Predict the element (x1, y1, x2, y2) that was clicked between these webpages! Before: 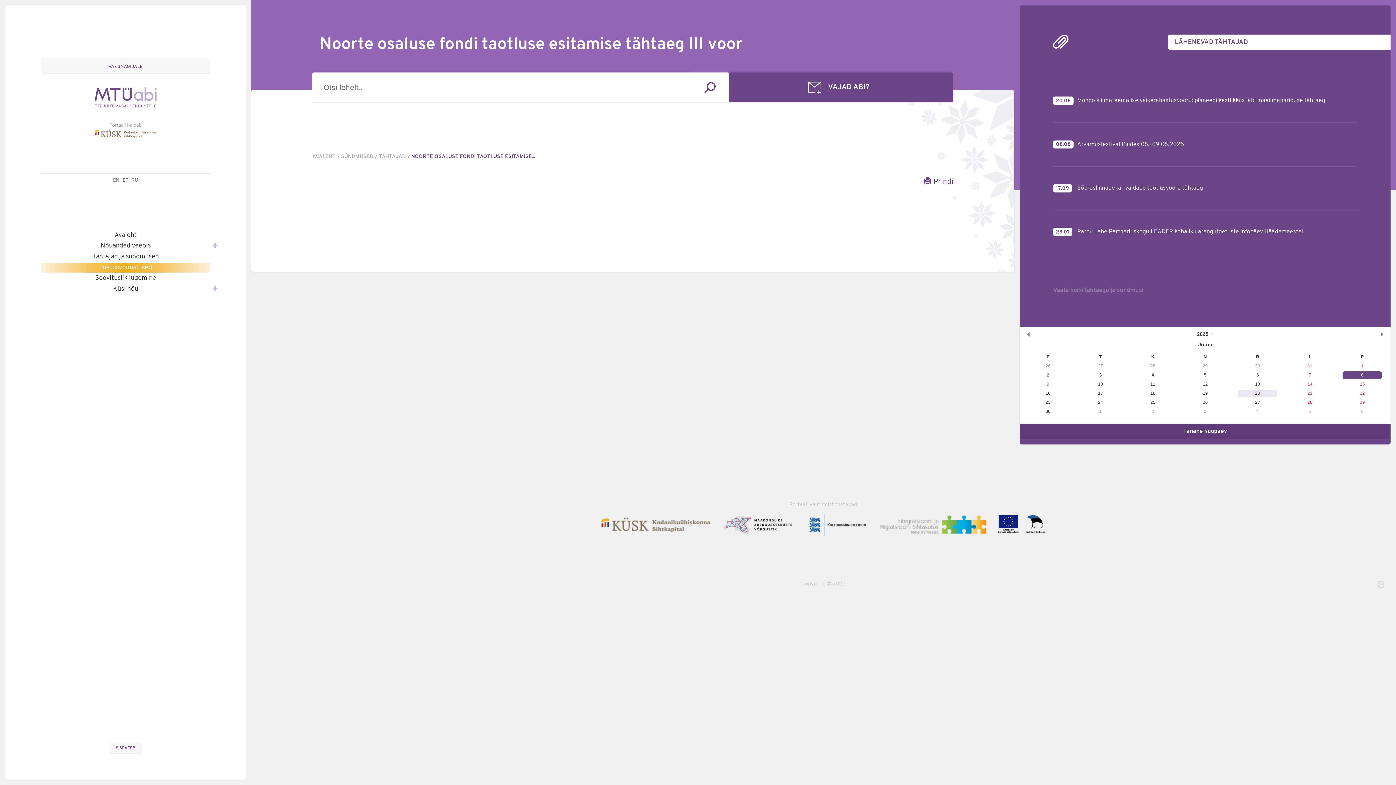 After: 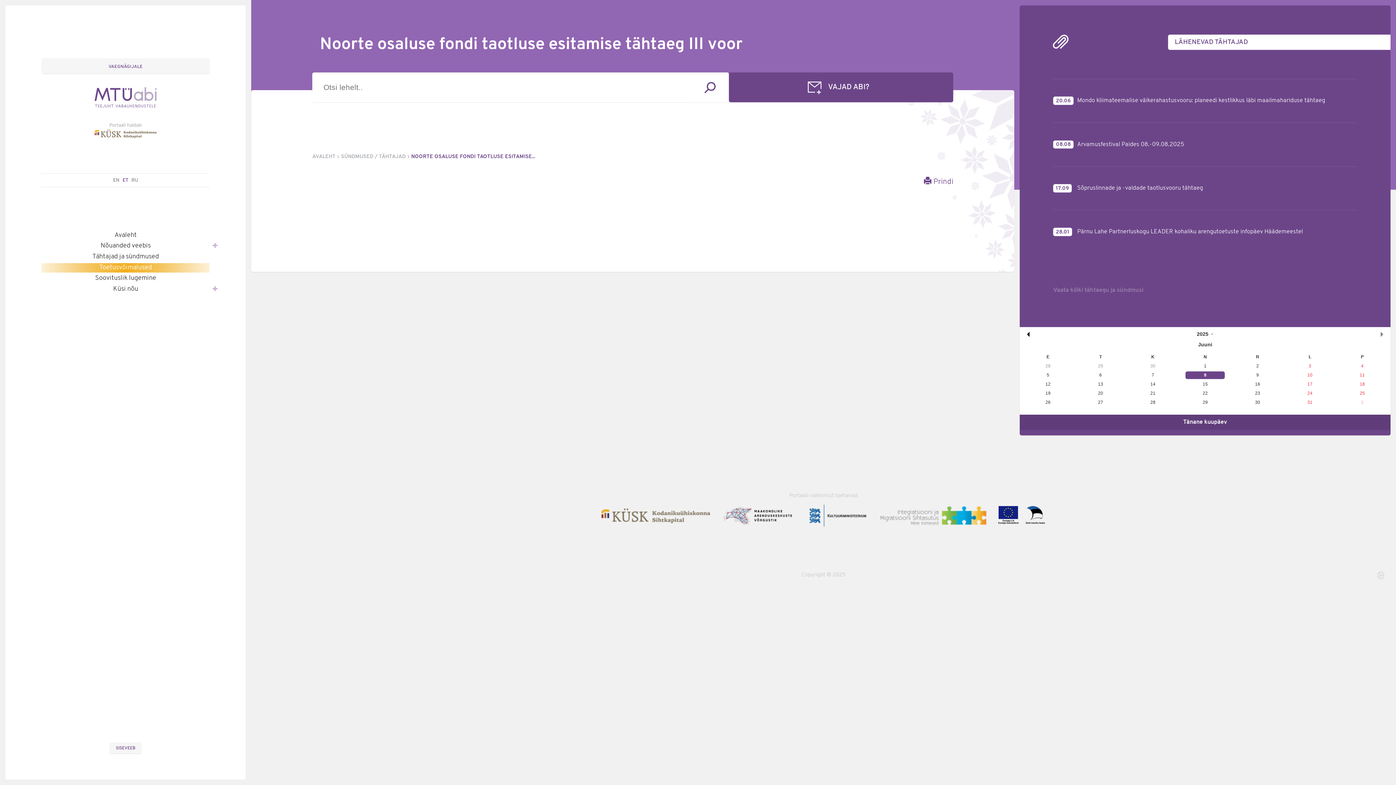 Action: bbox: (1025, 329, 1032, 339)